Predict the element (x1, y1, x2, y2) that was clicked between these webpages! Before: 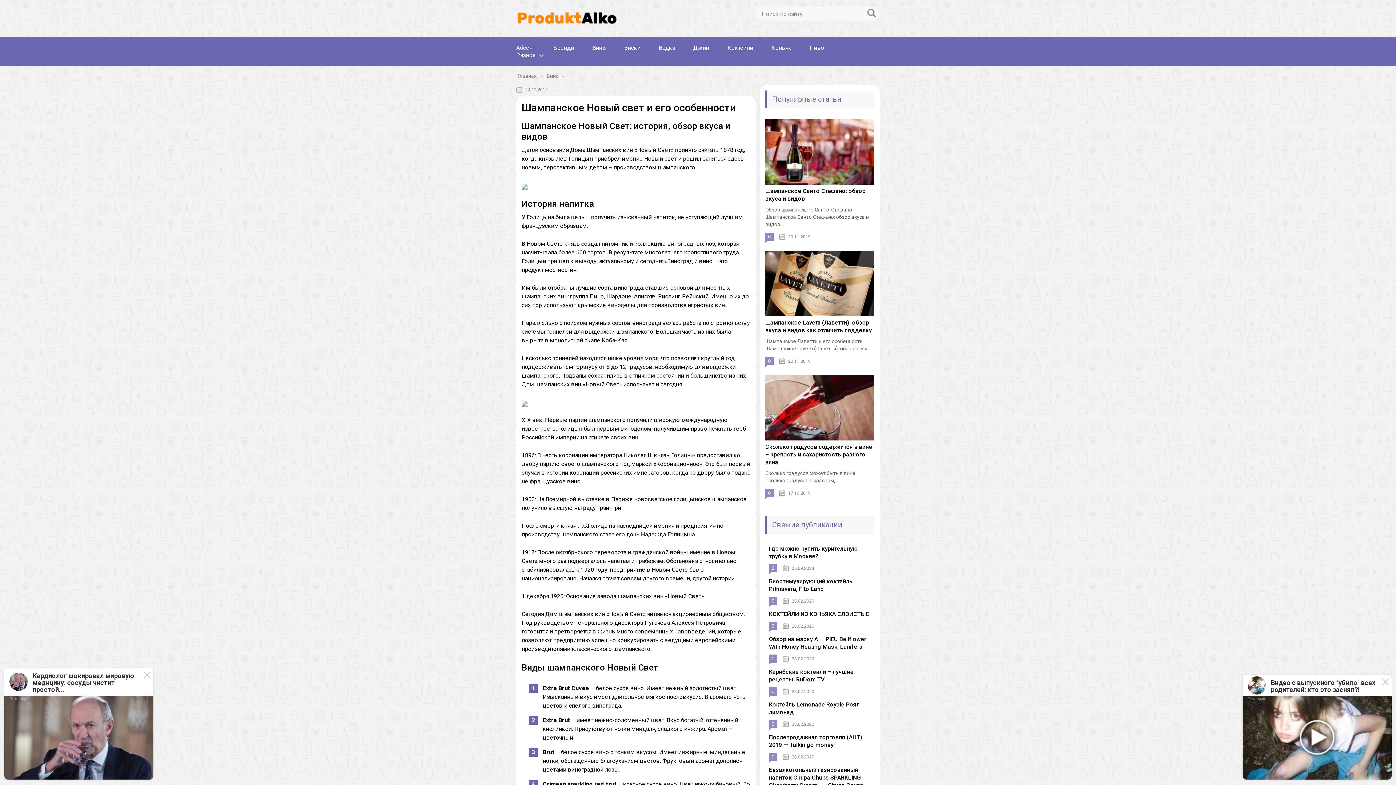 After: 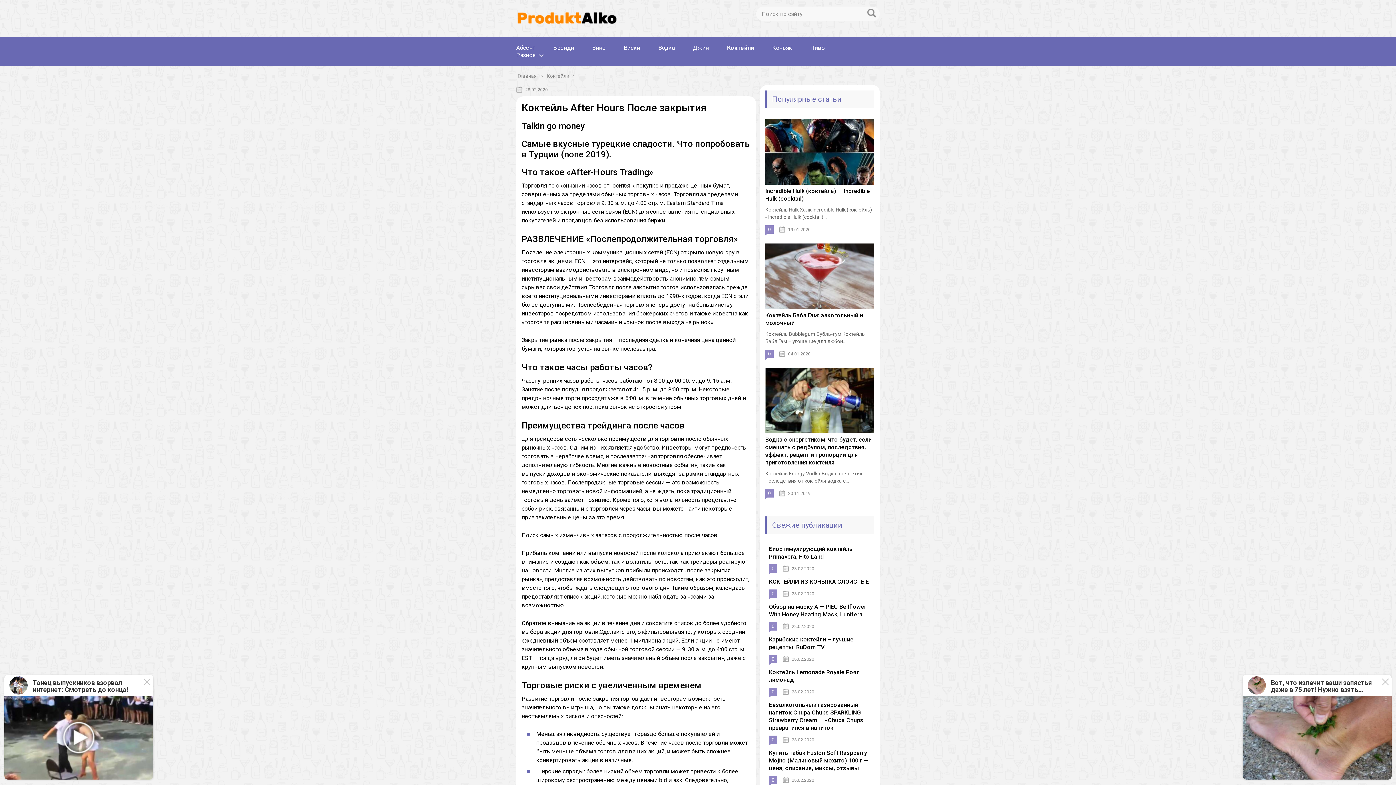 Action: label: Послепродажная торговля (AHT) — 2019 — Talkin go money bbox: (769, 734, 868, 748)